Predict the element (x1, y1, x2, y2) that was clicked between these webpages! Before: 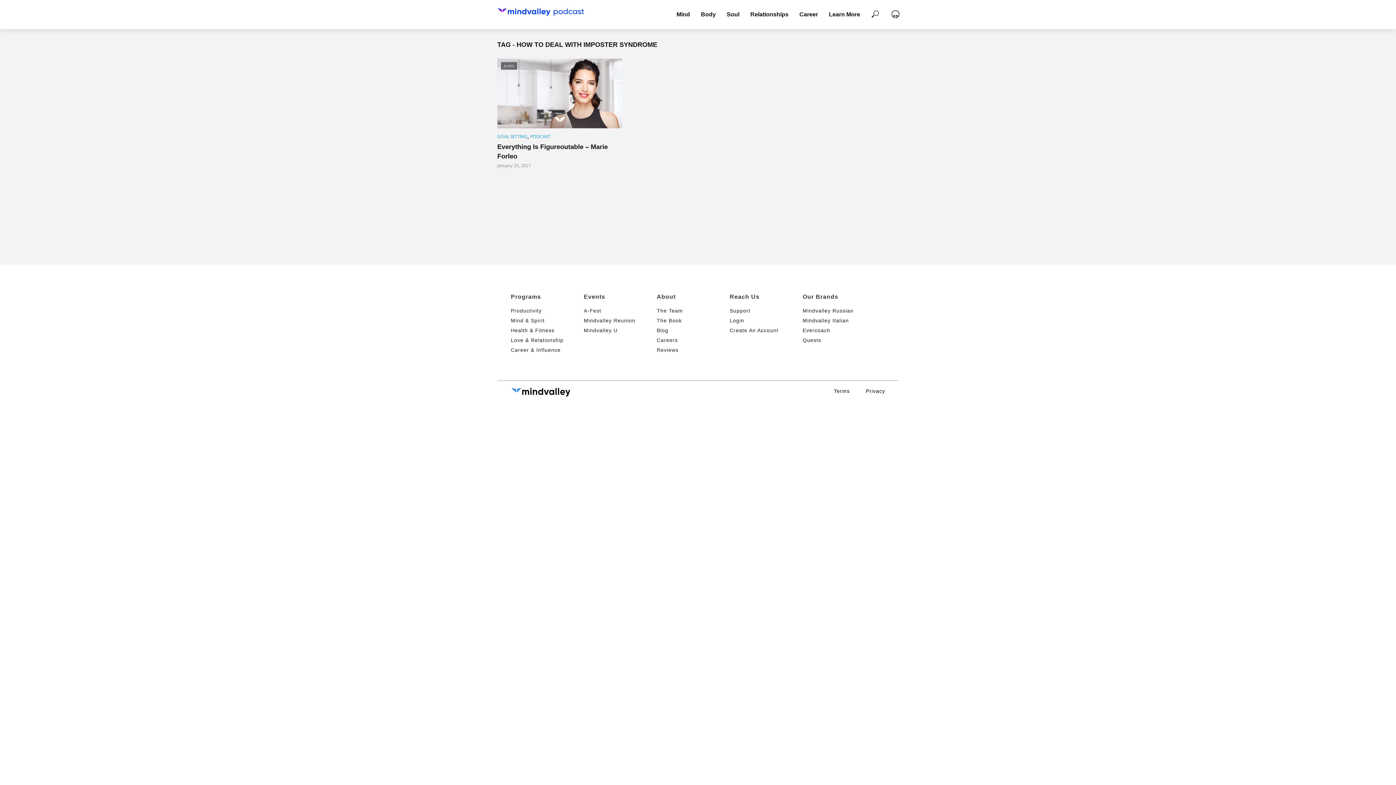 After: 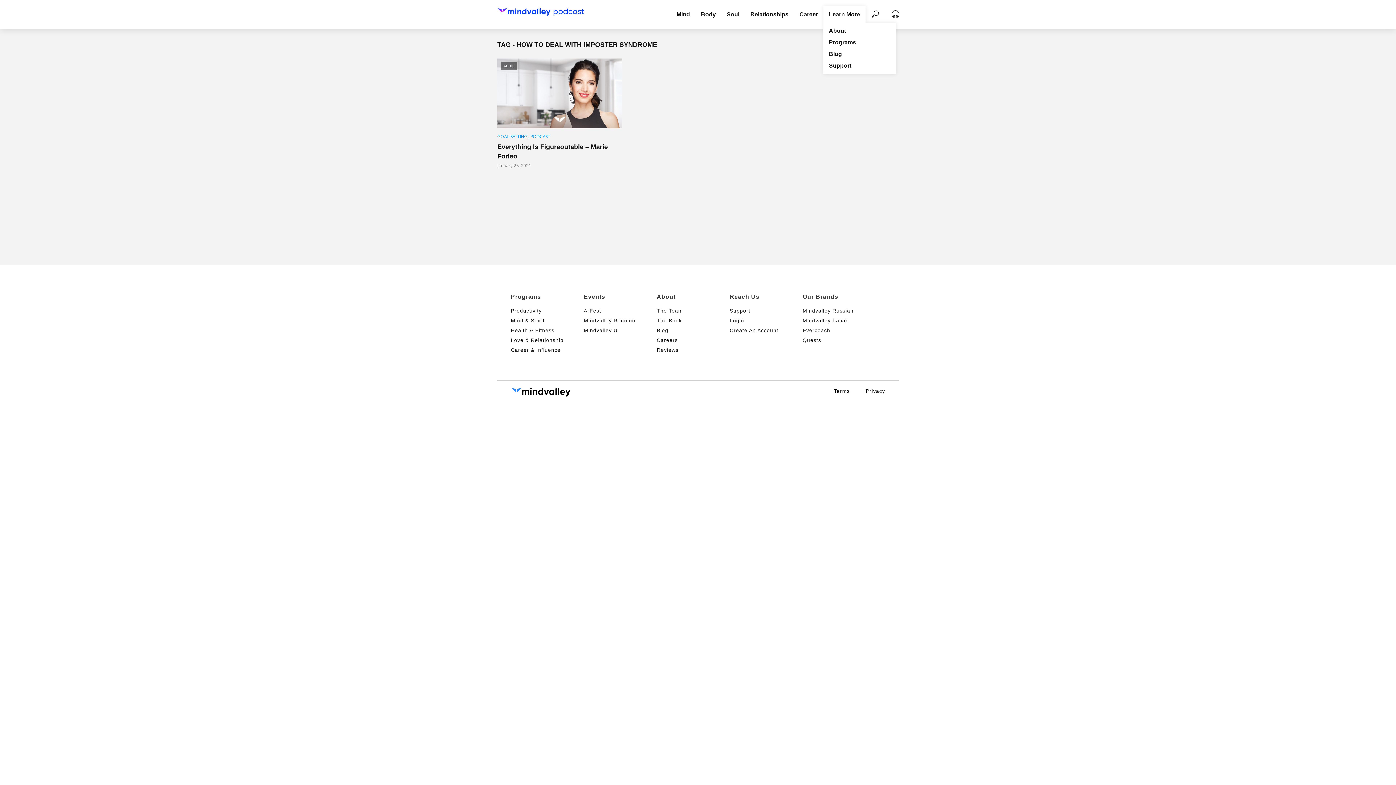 Action: label: Learn More bbox: (823, 6, 865, 22)